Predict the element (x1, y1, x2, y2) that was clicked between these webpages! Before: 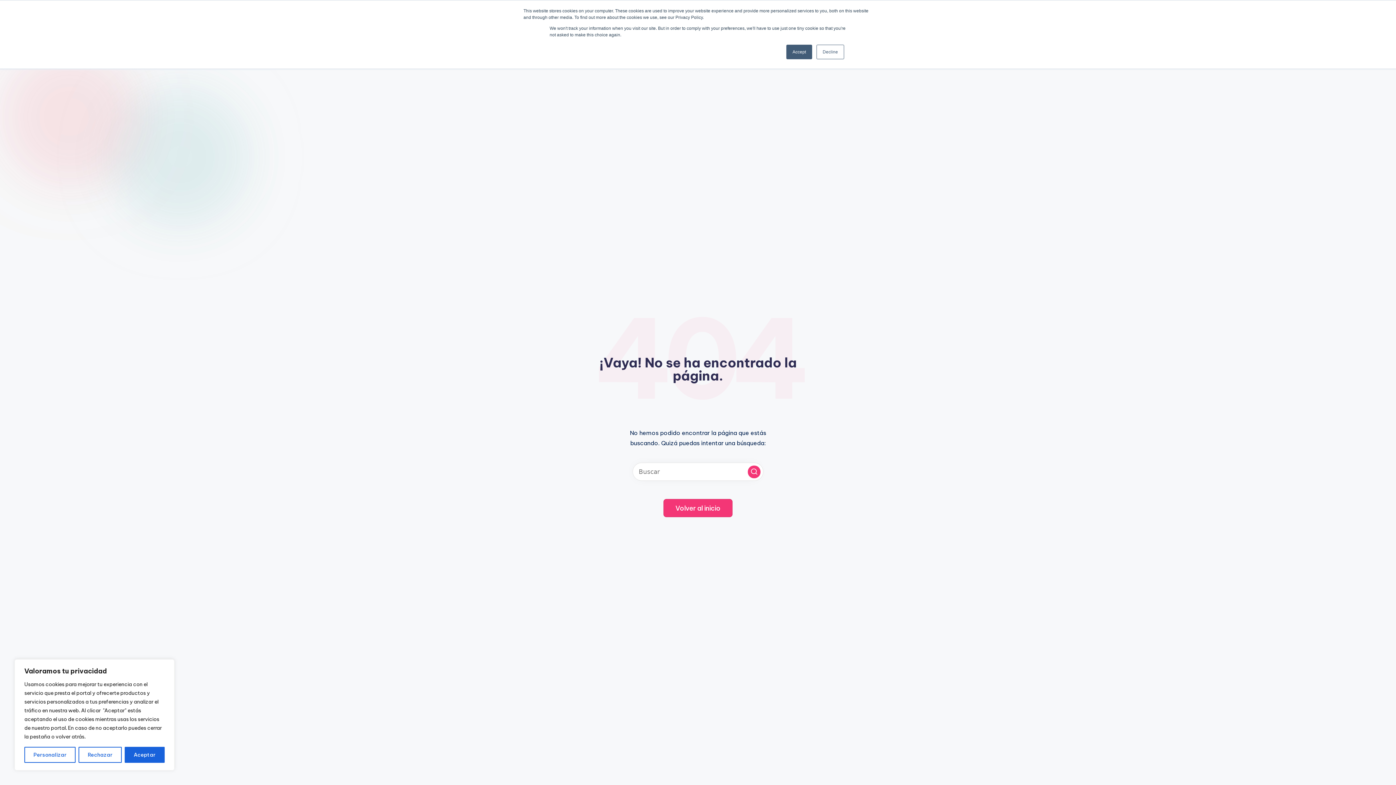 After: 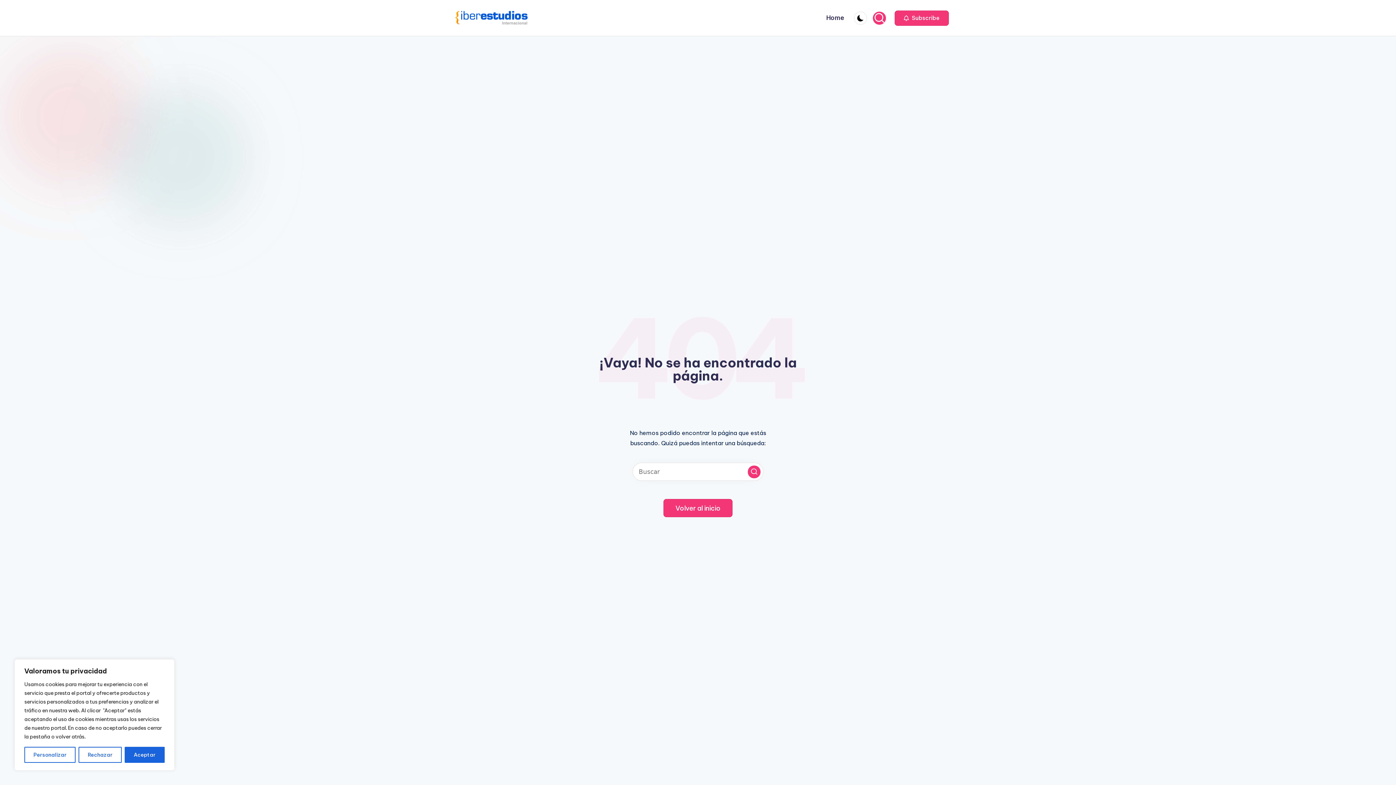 Action: label: Accept bbox: (786, 44, 812, 59)